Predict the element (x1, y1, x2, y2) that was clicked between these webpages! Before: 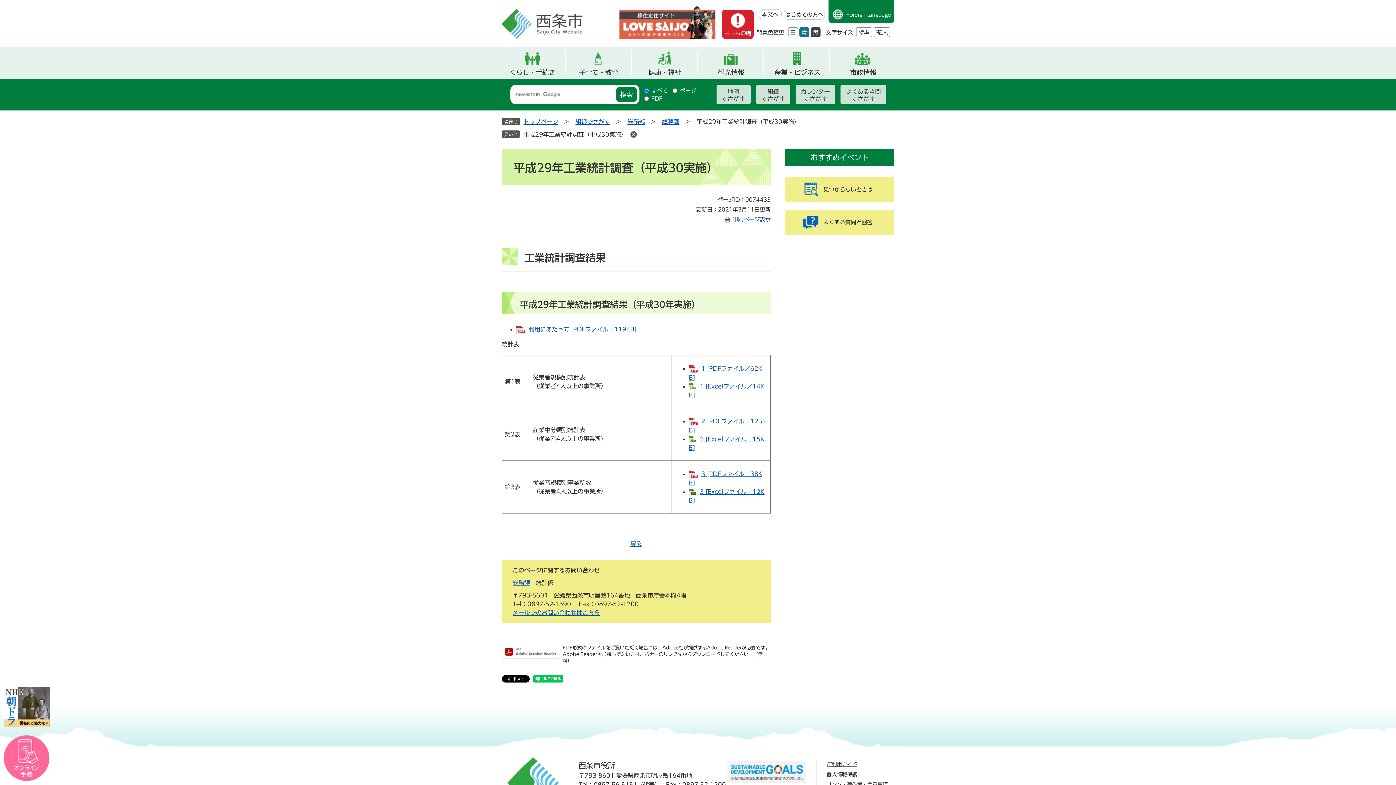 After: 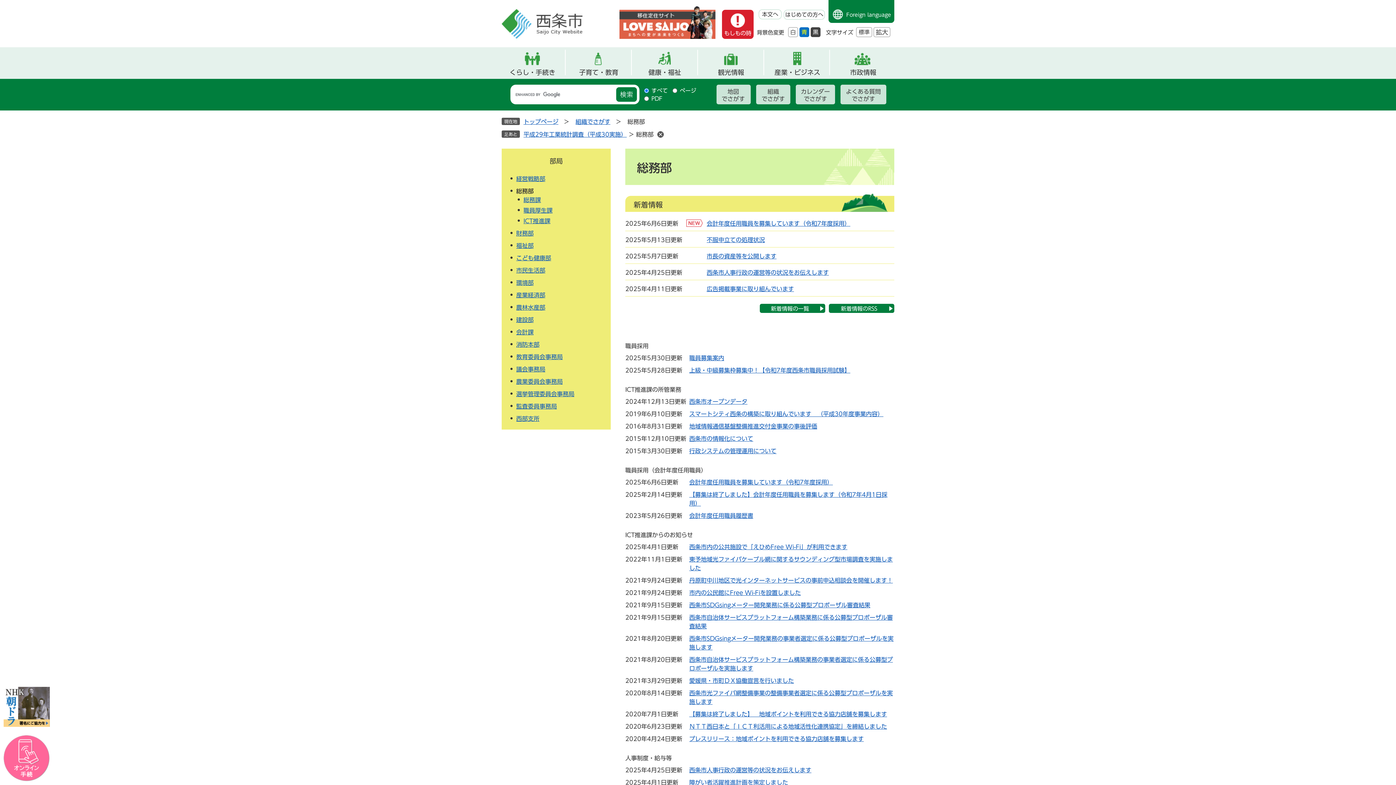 Action: bbox: (627, 118, 645, 124) label: 総務部